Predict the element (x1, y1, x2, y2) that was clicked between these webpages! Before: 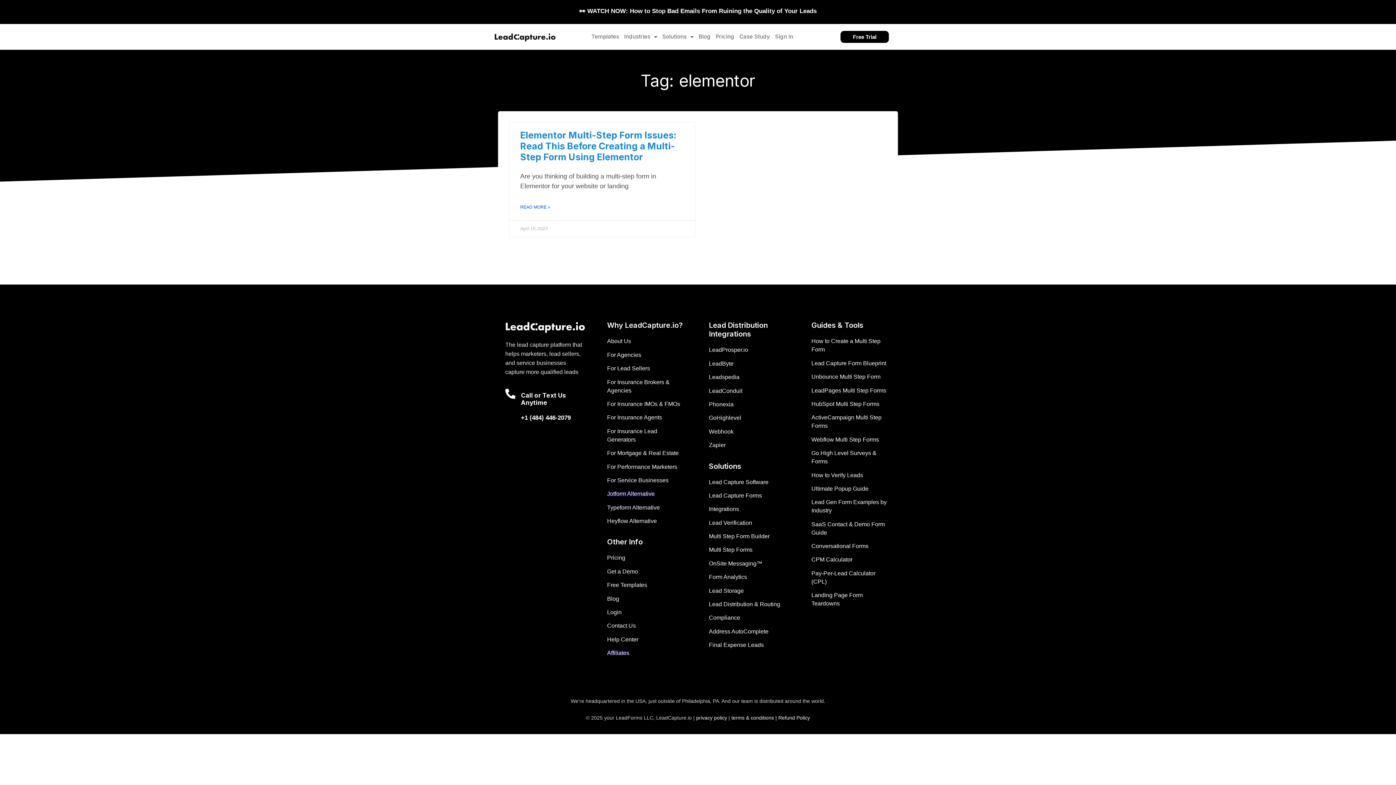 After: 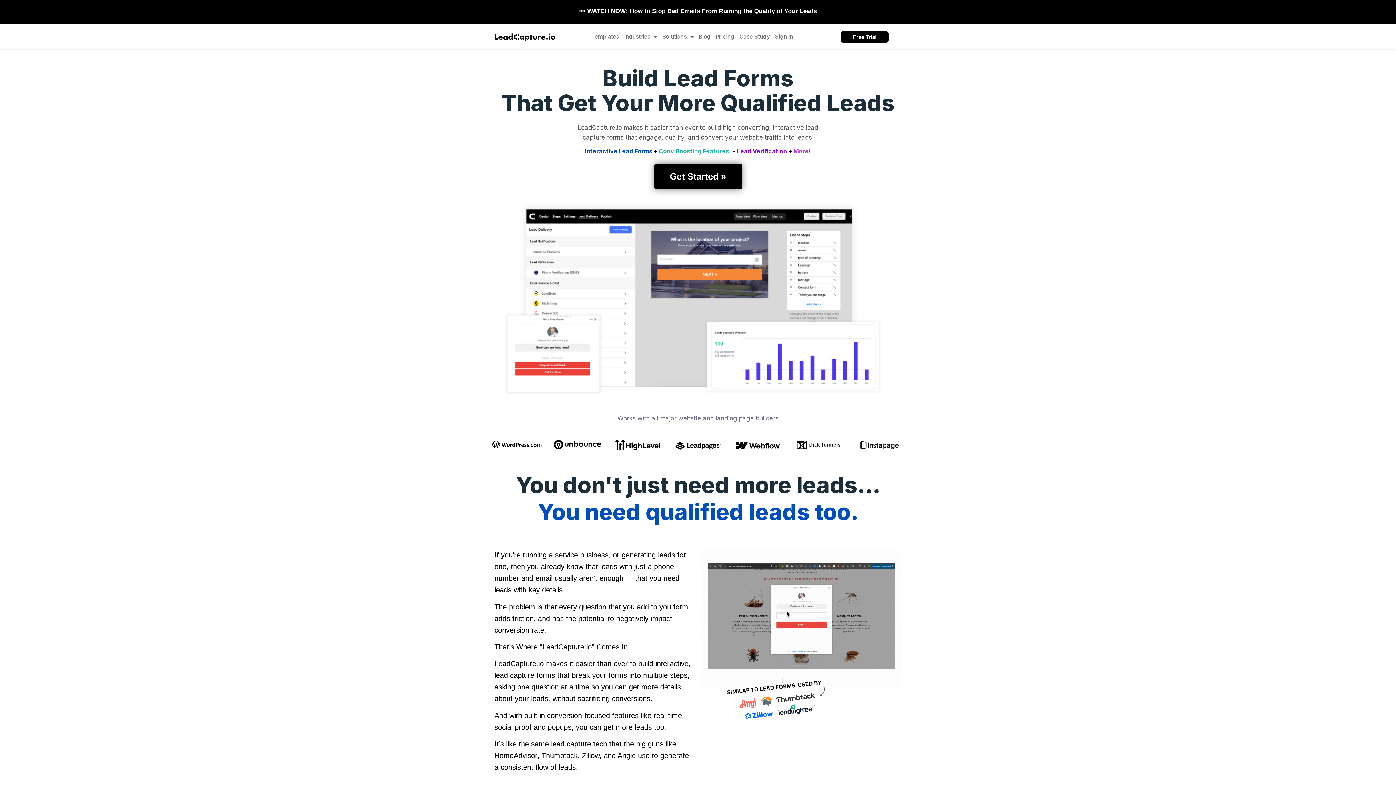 Action: label: Lead Capture Forms bbox: (709, 492, 762, 498)